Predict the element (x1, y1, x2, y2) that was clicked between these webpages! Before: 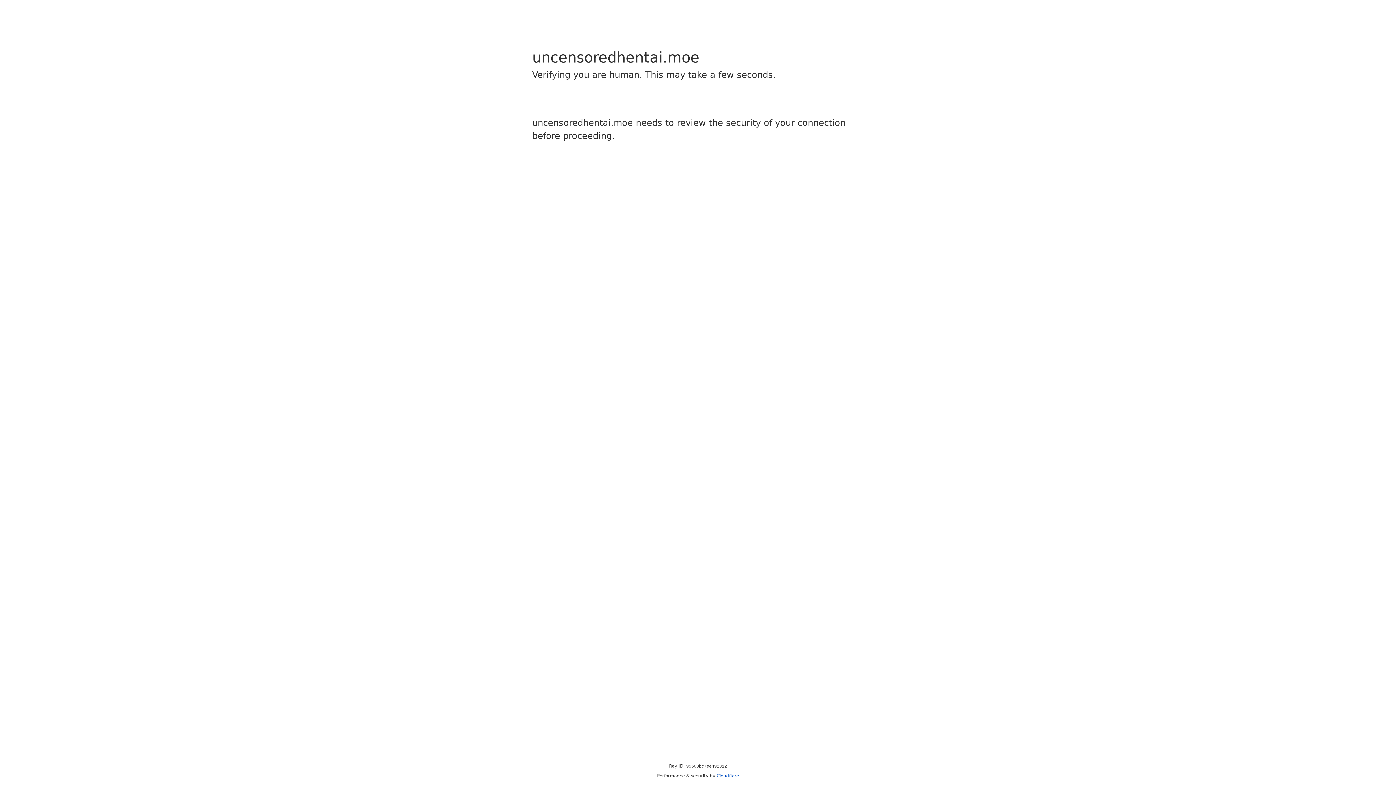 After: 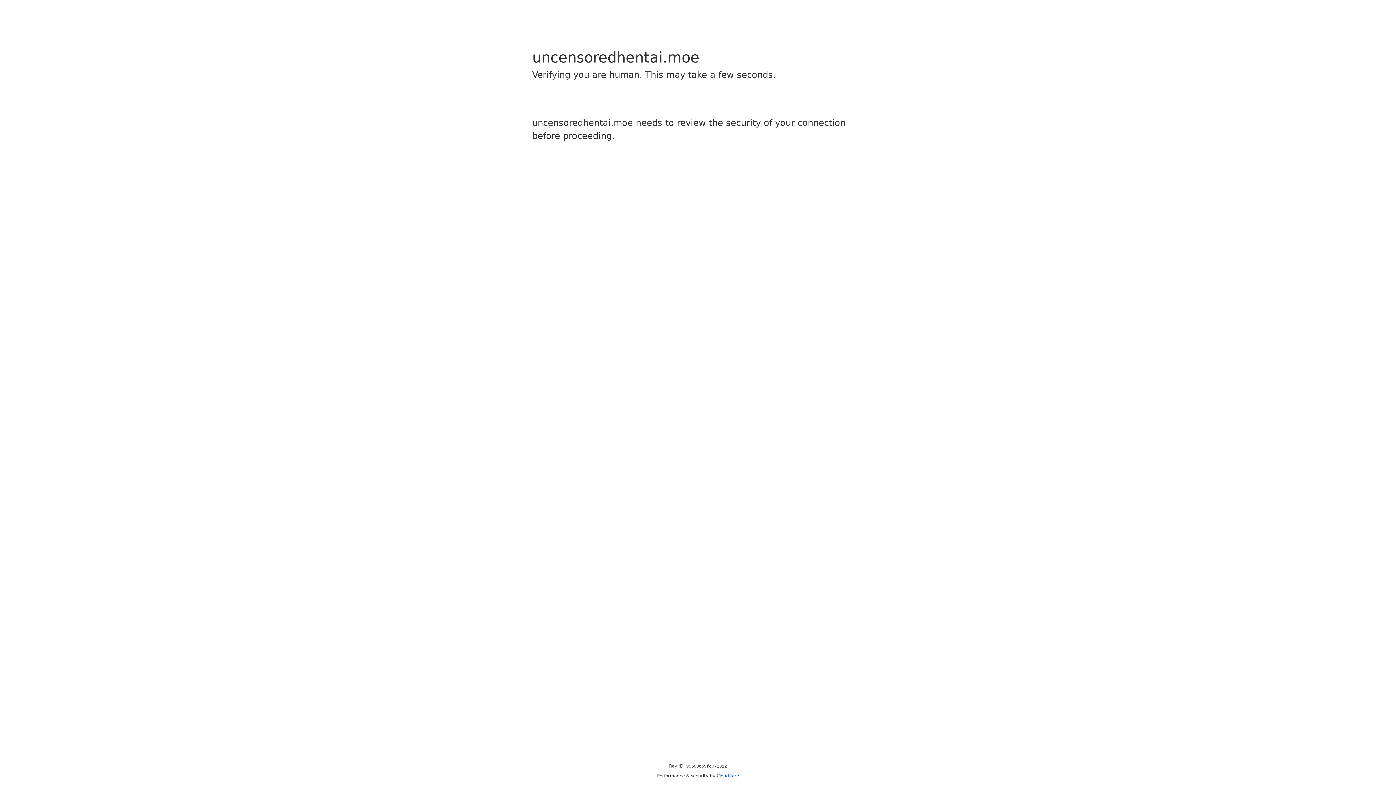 Action: label: Cloudflare bbox: (716, 773, 739, 778)